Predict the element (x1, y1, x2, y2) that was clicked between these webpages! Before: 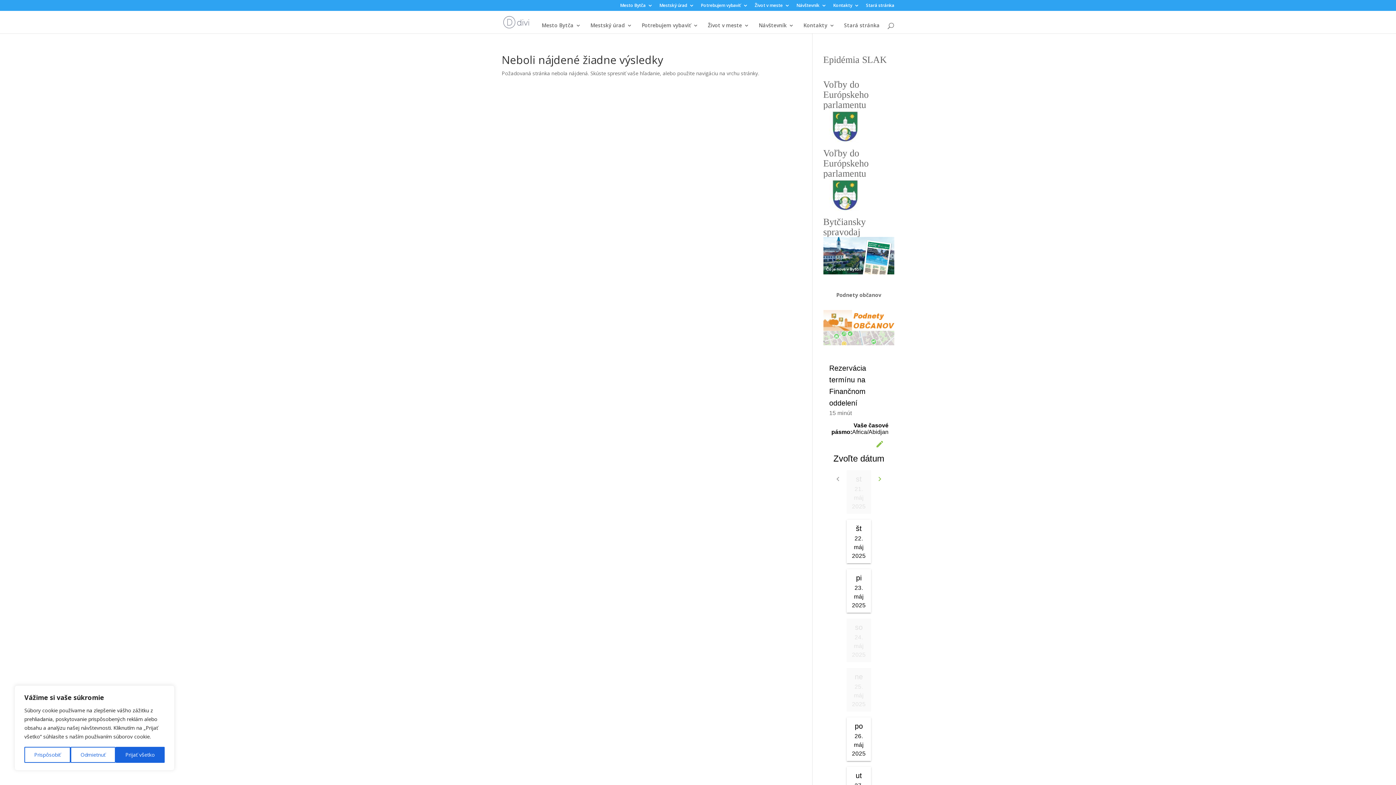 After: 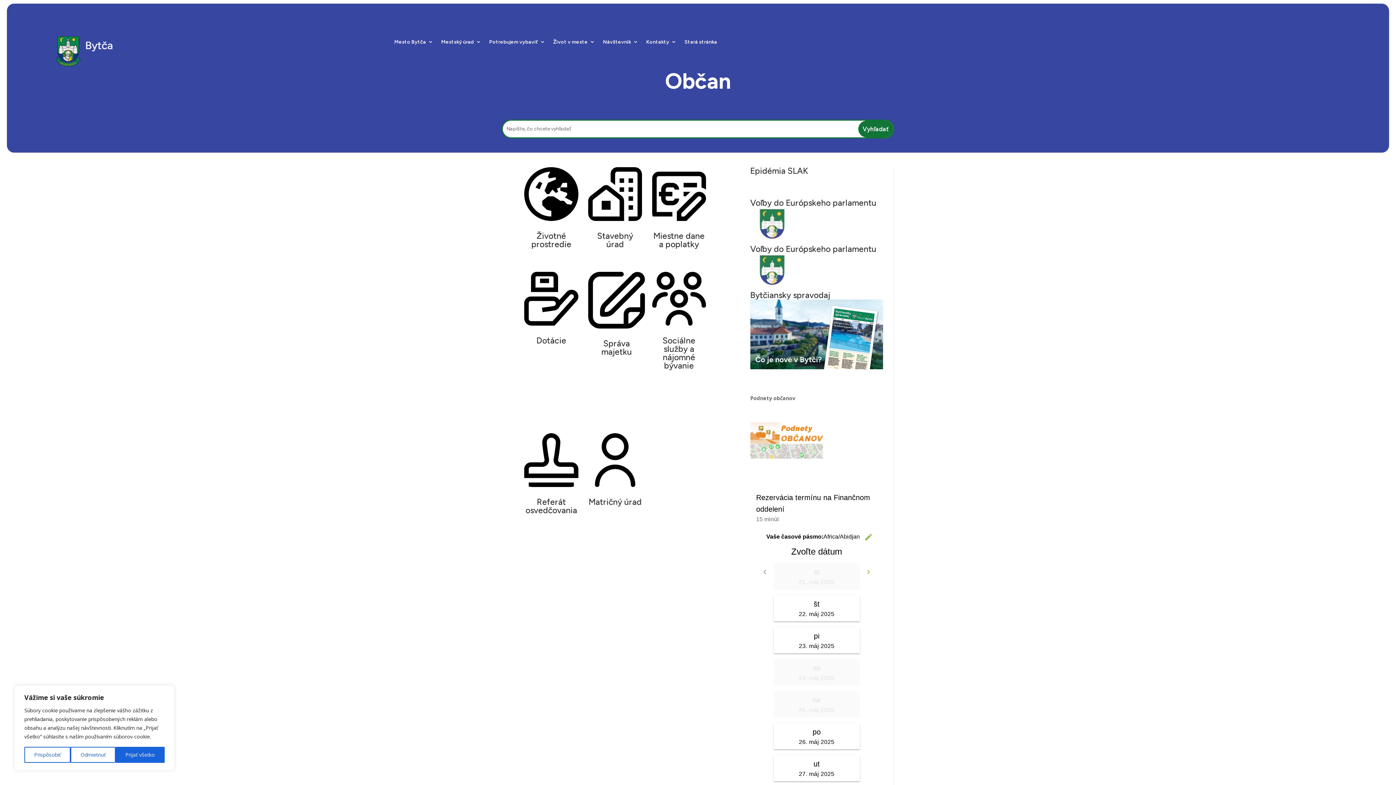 Action: bbox: (641, 22, 698, 33) label: Potrebujem vybaviť